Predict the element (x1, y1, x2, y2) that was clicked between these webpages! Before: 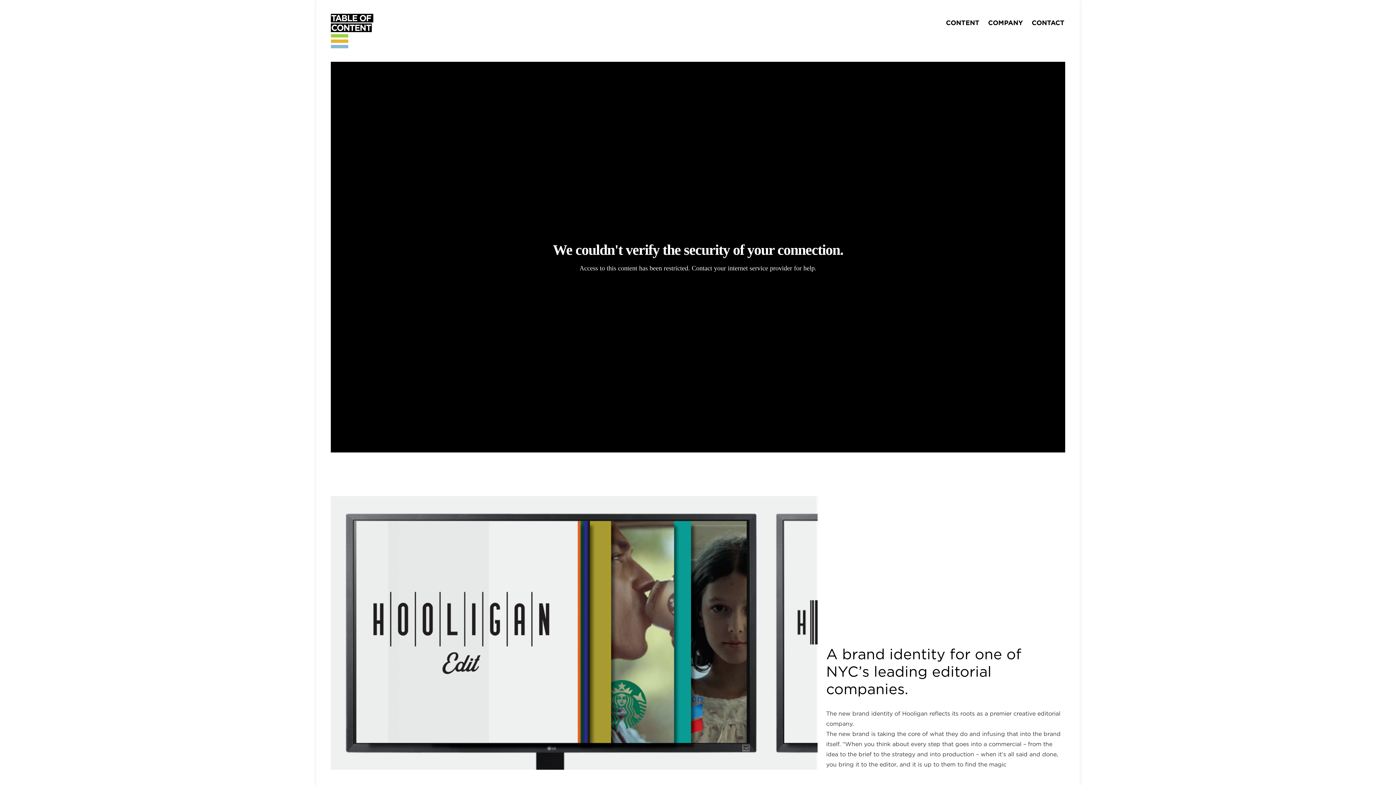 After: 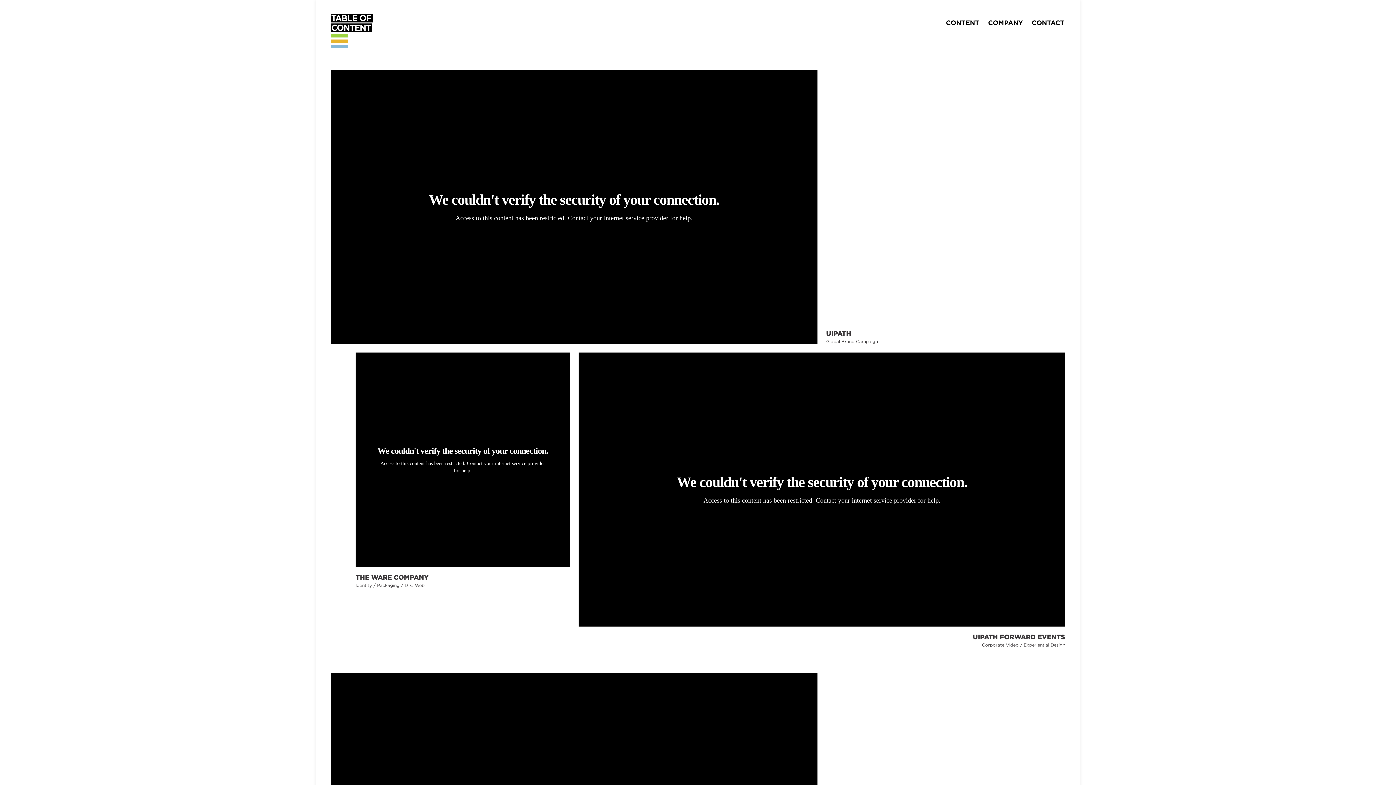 Action: bbox: (945, 13, 980, 31) label: CONTENT